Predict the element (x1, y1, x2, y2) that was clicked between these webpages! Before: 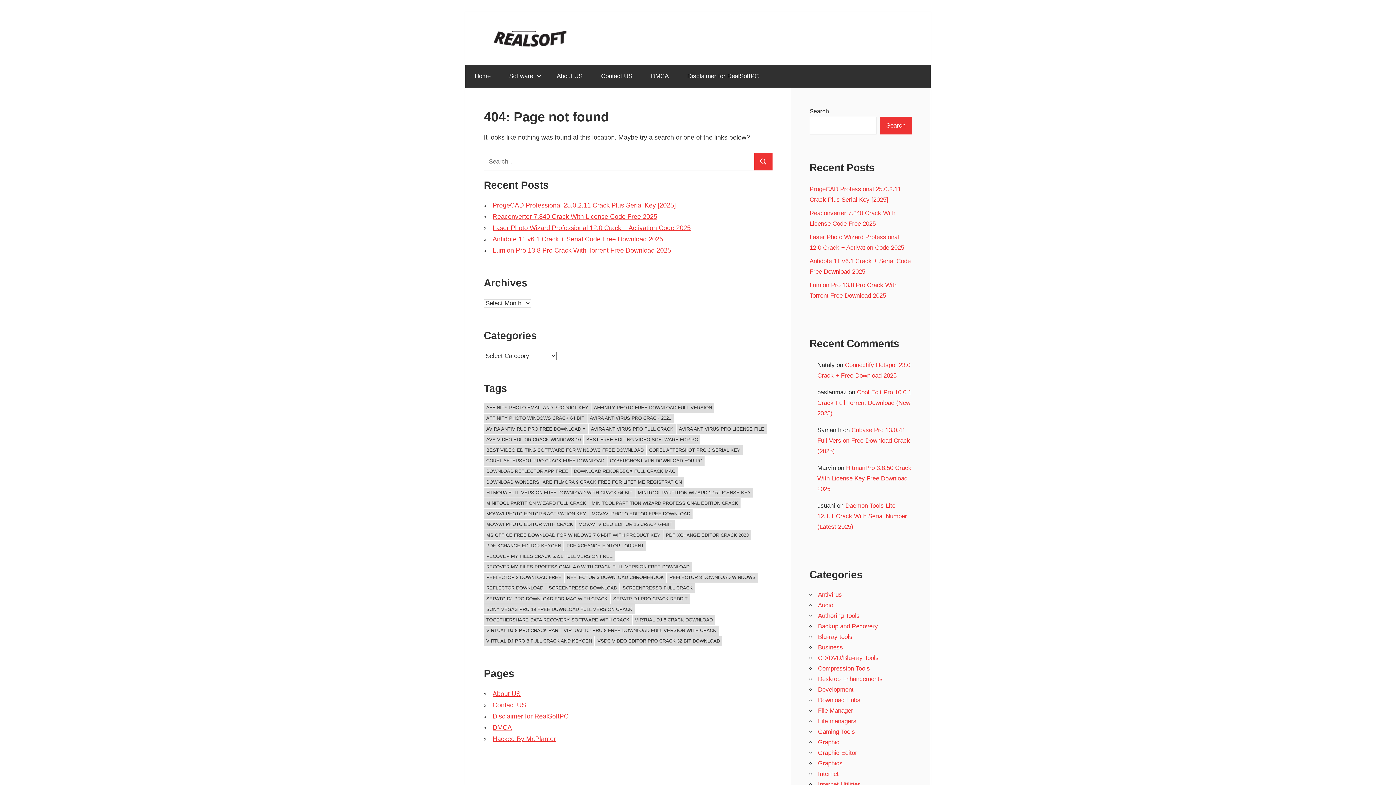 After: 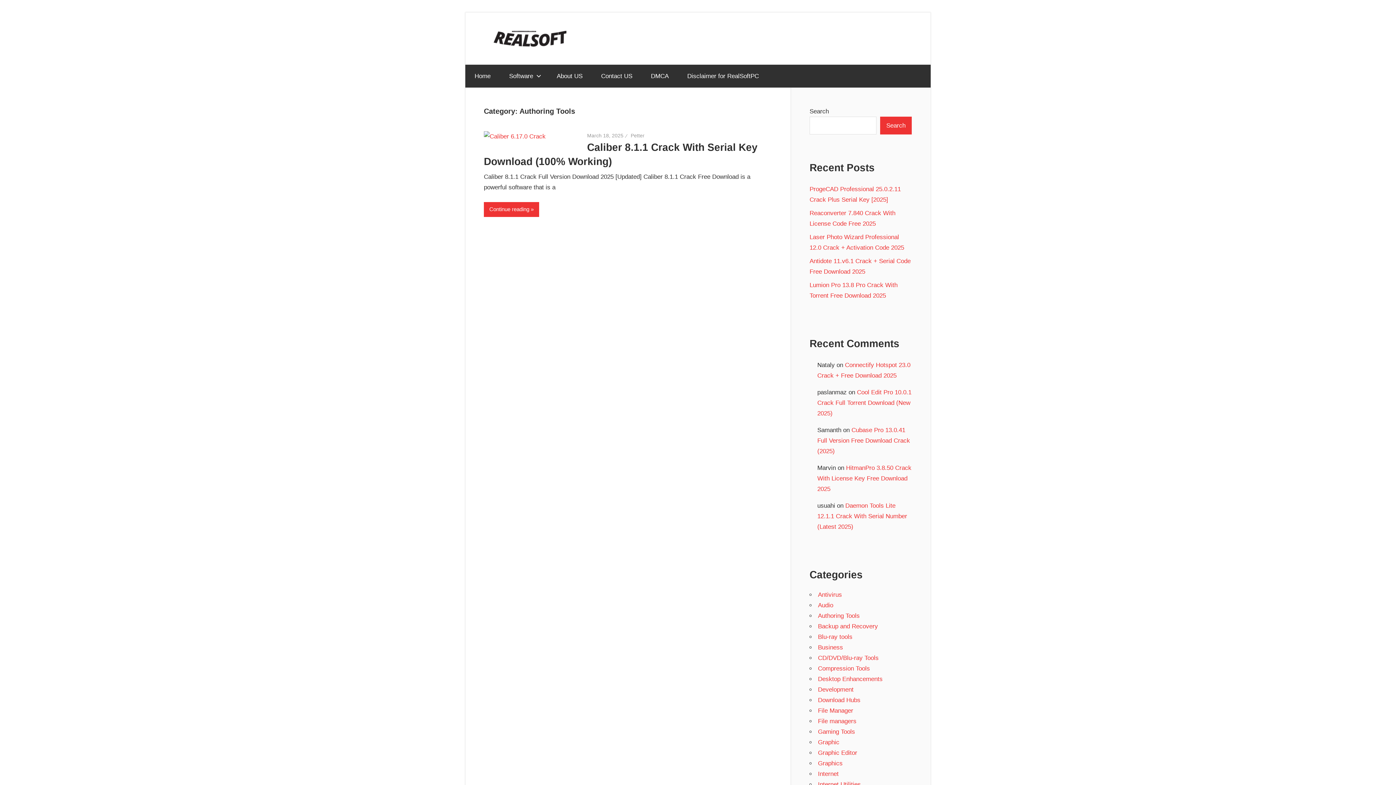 Action: bbox: (818, 612, 860, 619) label: Authoring Tools